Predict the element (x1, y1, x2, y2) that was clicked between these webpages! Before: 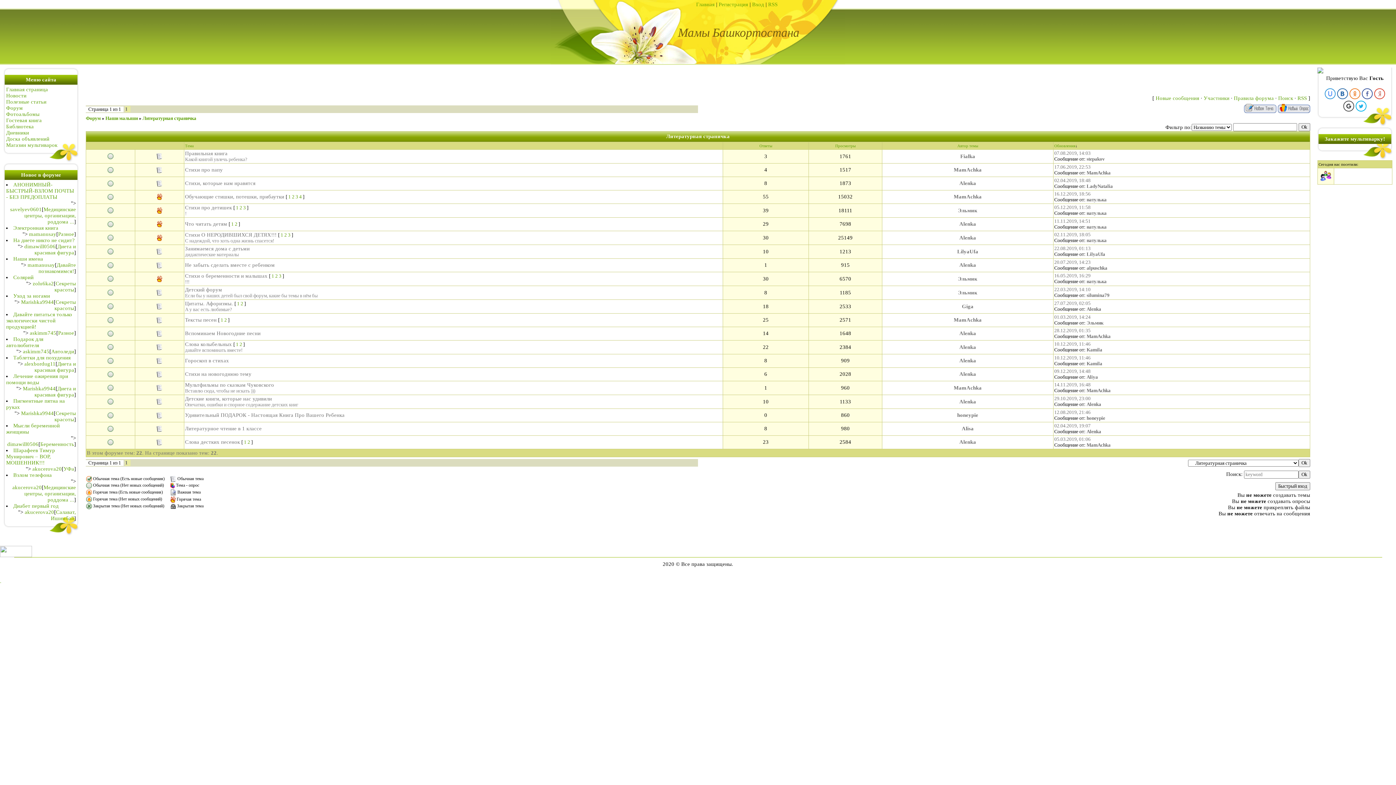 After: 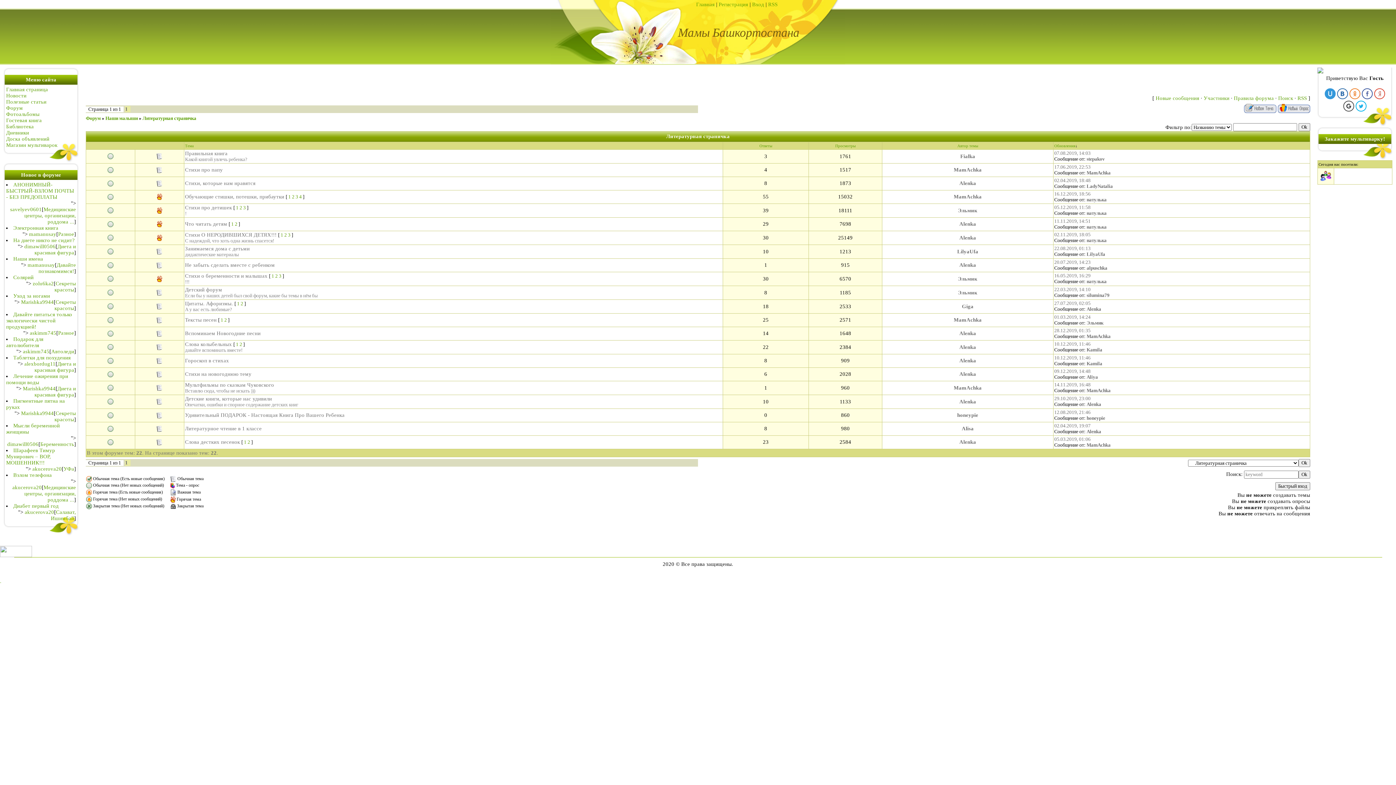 Action: bbox: (1325, 88, 1336, 99)